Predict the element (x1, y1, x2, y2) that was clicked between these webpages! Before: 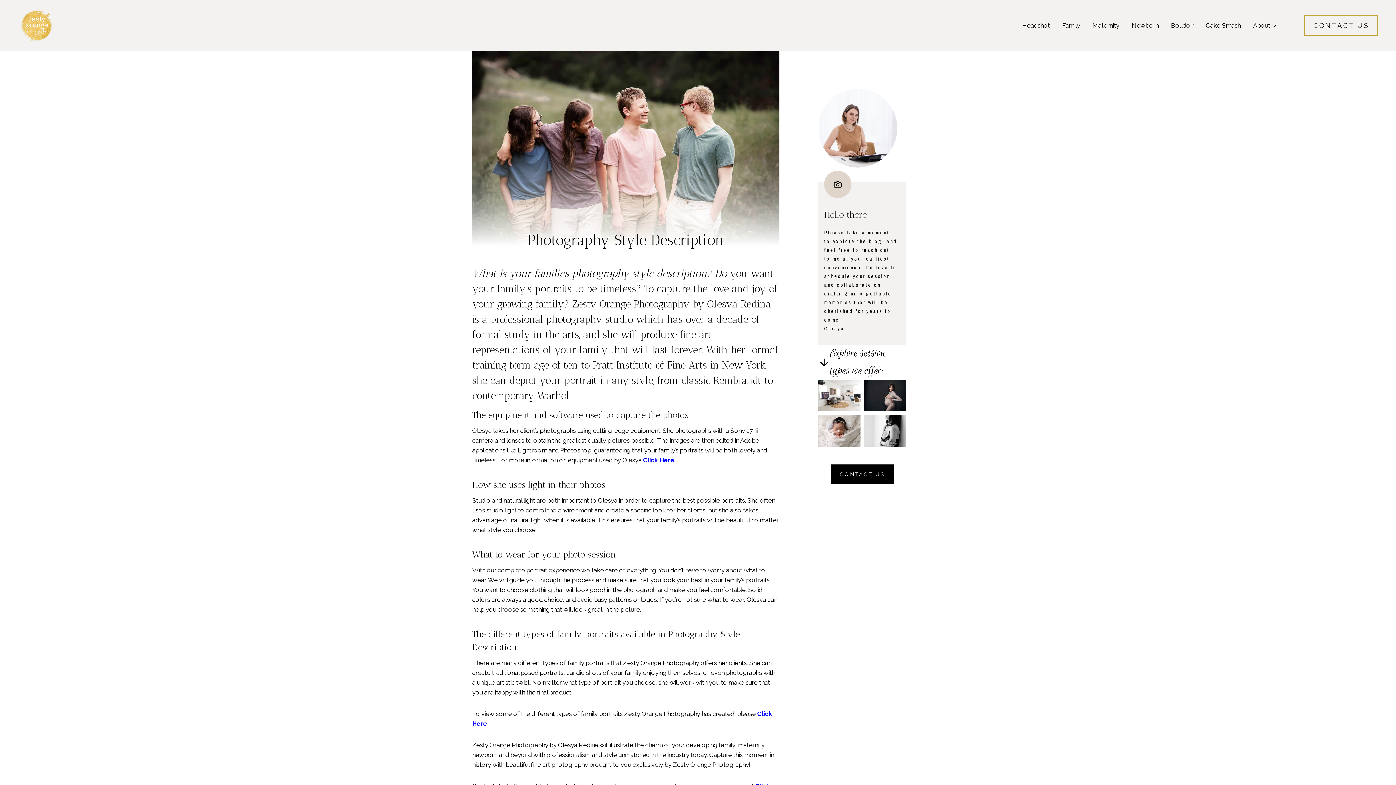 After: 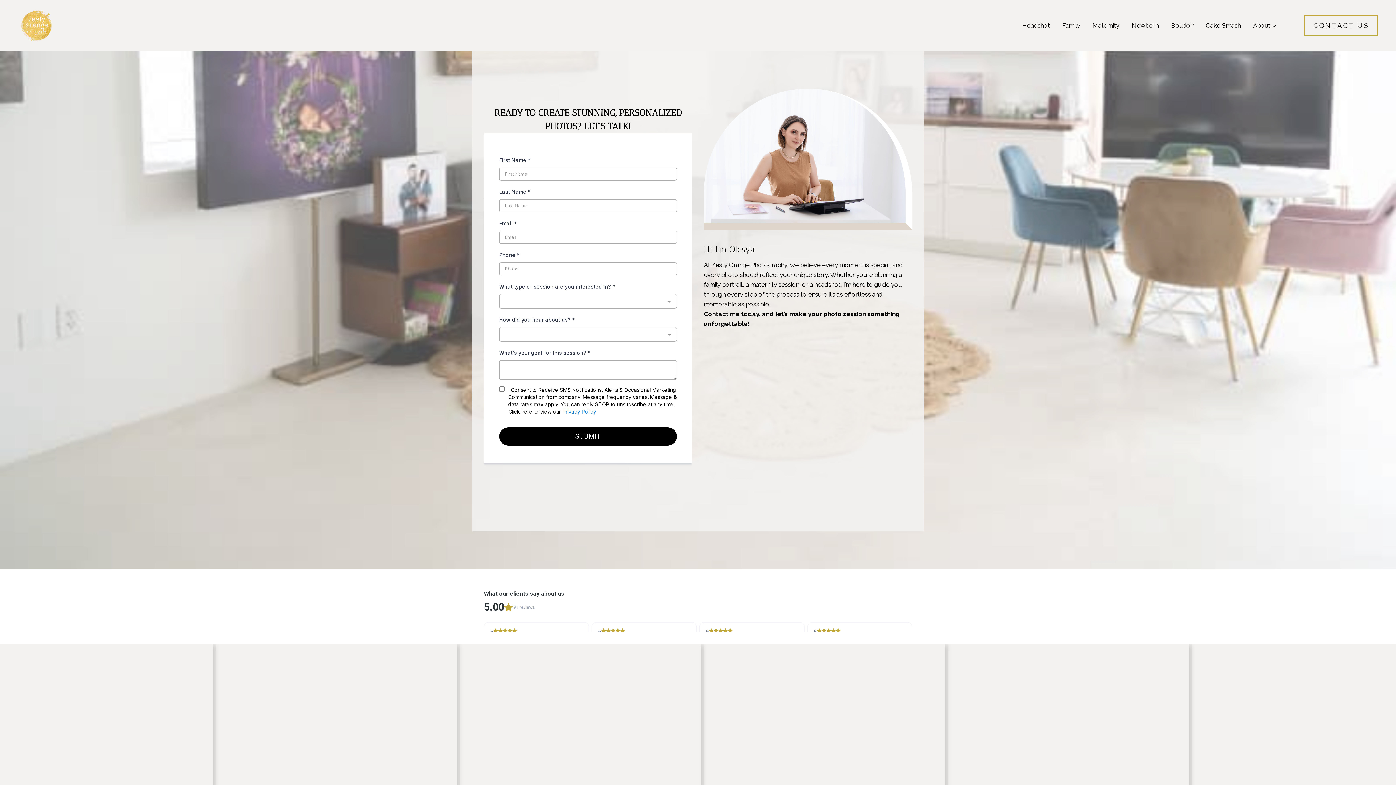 Action: label: CONTACT US bbox: (1304, 15, 1378, 35)